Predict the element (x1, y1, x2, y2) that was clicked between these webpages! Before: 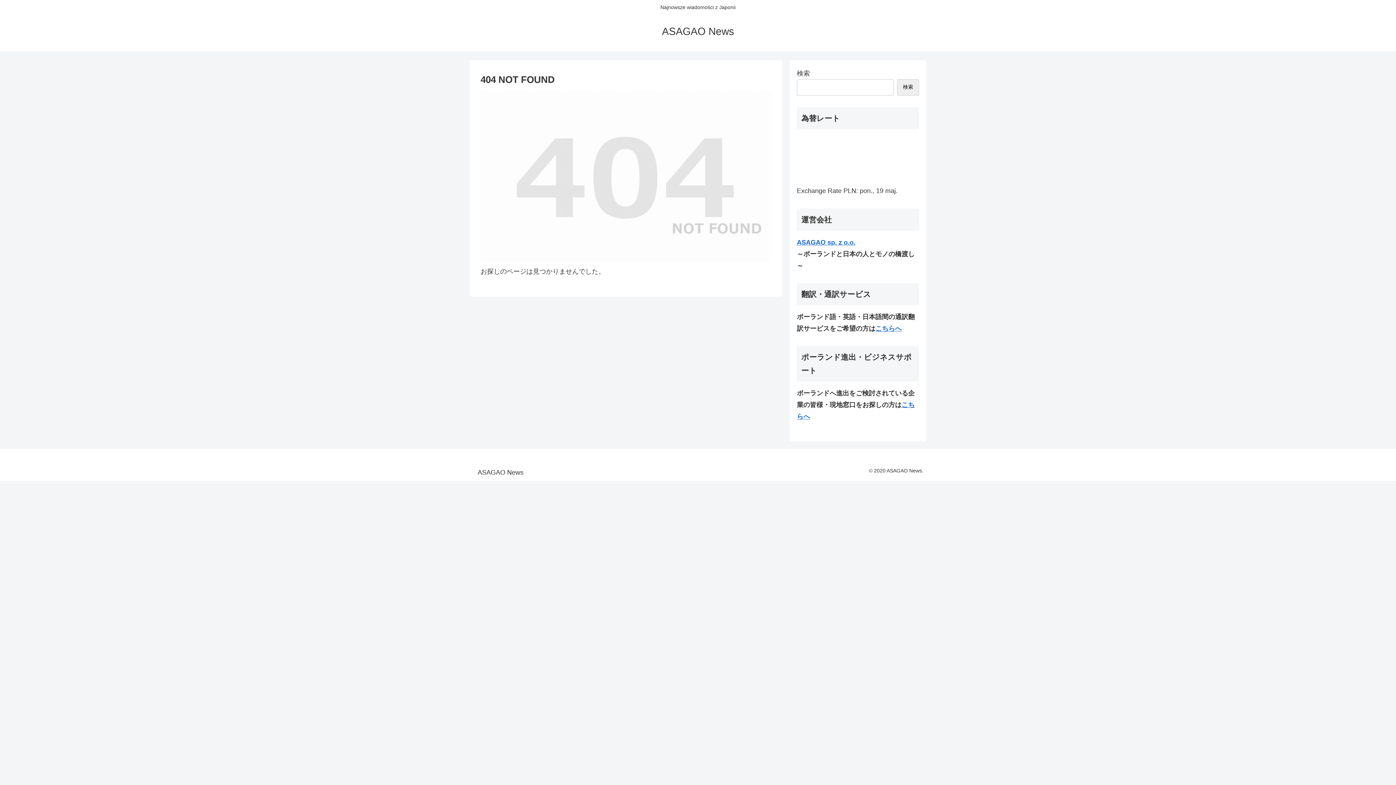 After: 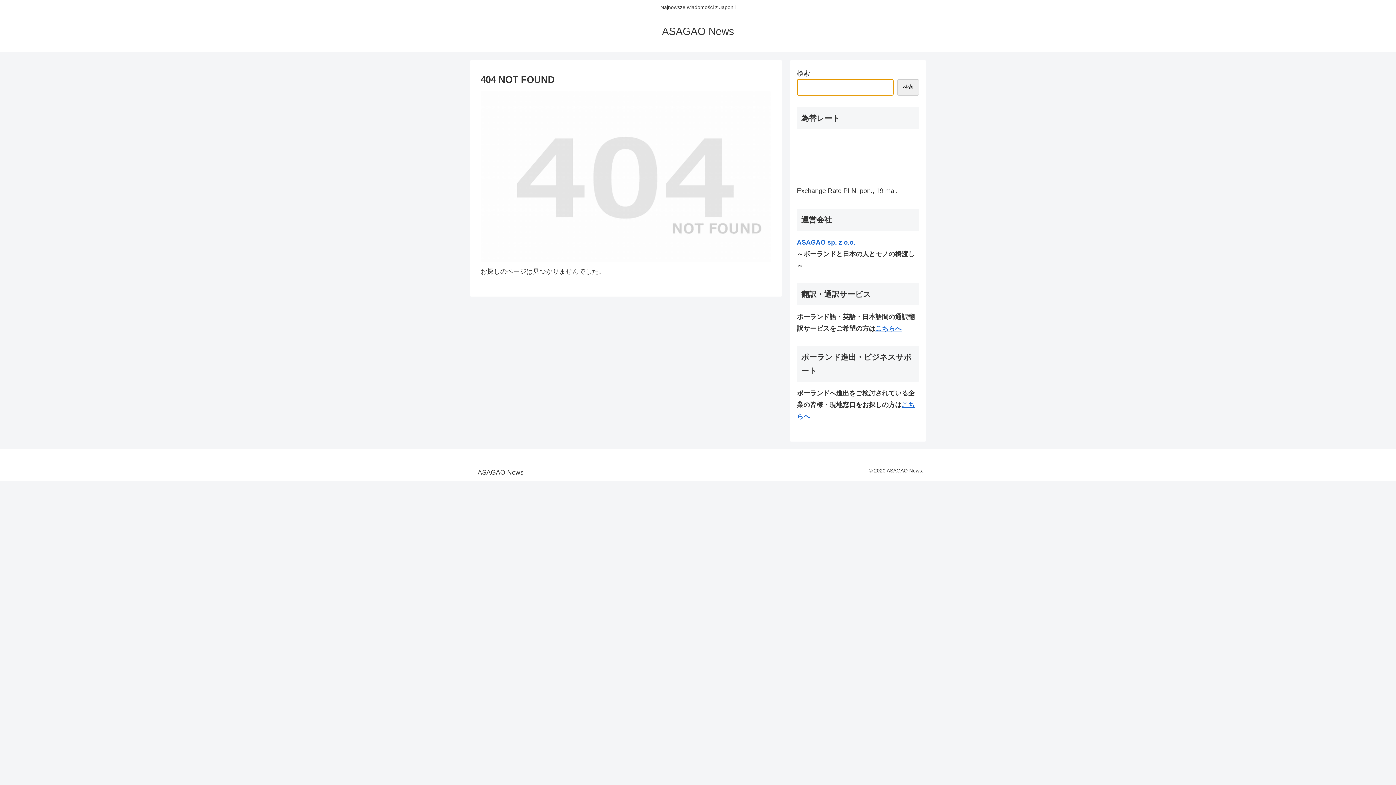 Action: label: 検索 bbox: (897, 79, 919, 95)